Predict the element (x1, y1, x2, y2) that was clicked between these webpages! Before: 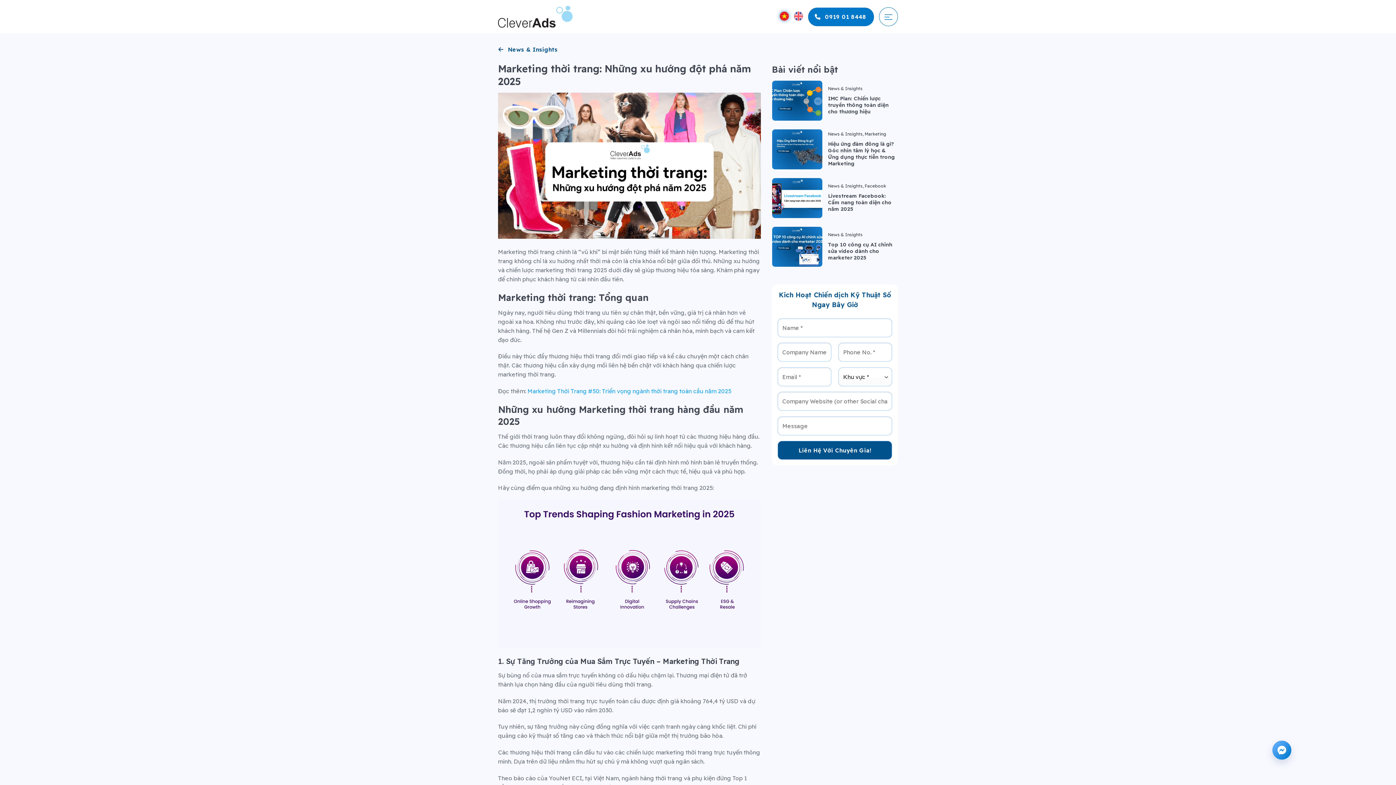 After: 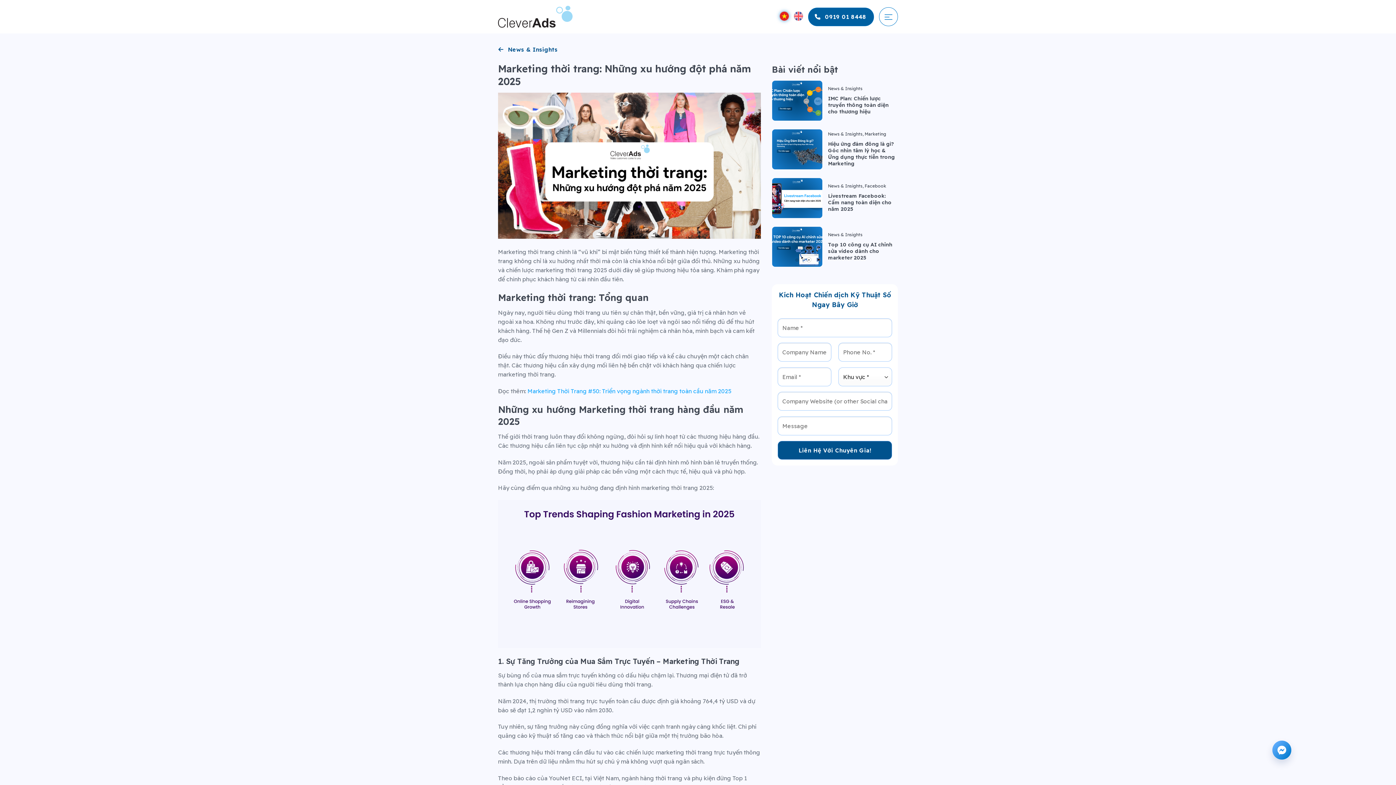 Action: bbox: (808, 7, 874, 26) label:  0919 01 8448